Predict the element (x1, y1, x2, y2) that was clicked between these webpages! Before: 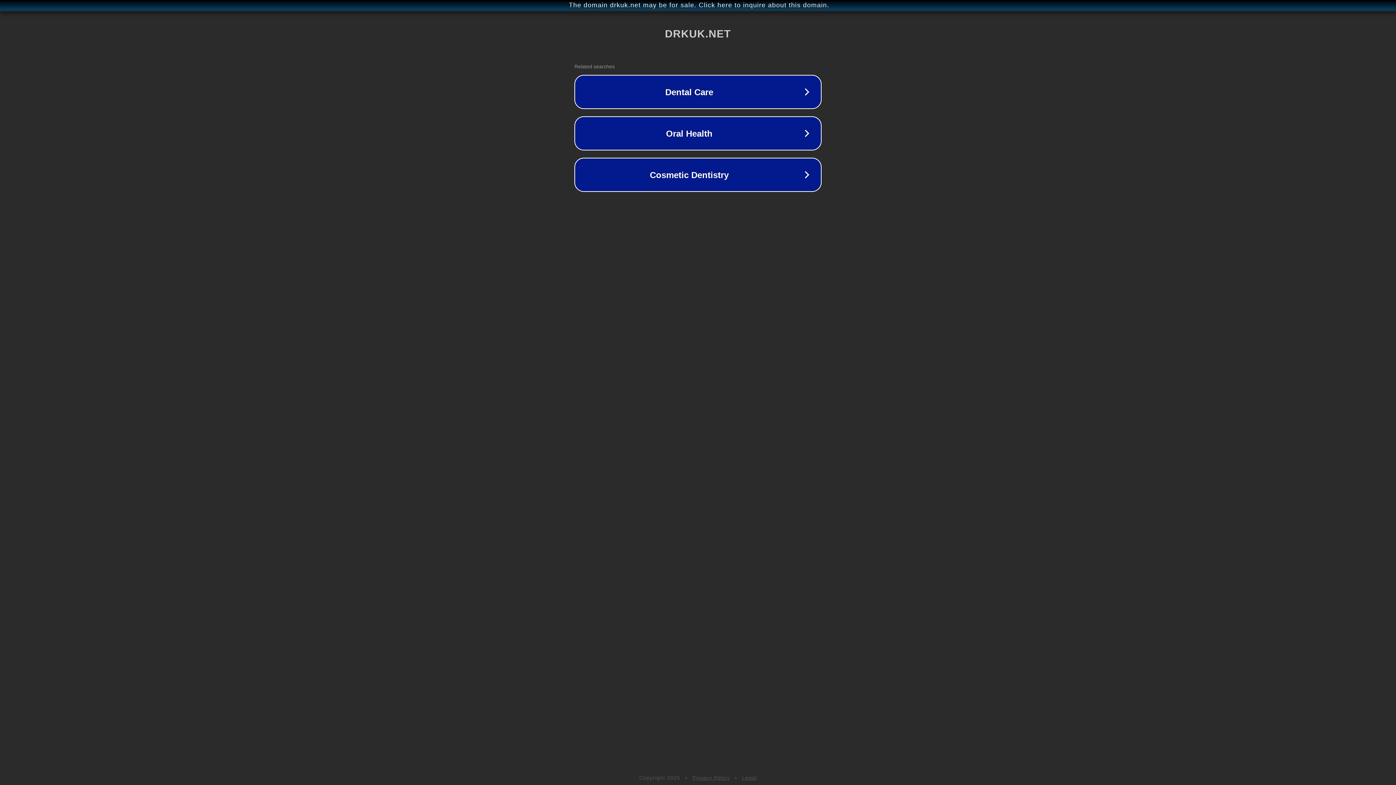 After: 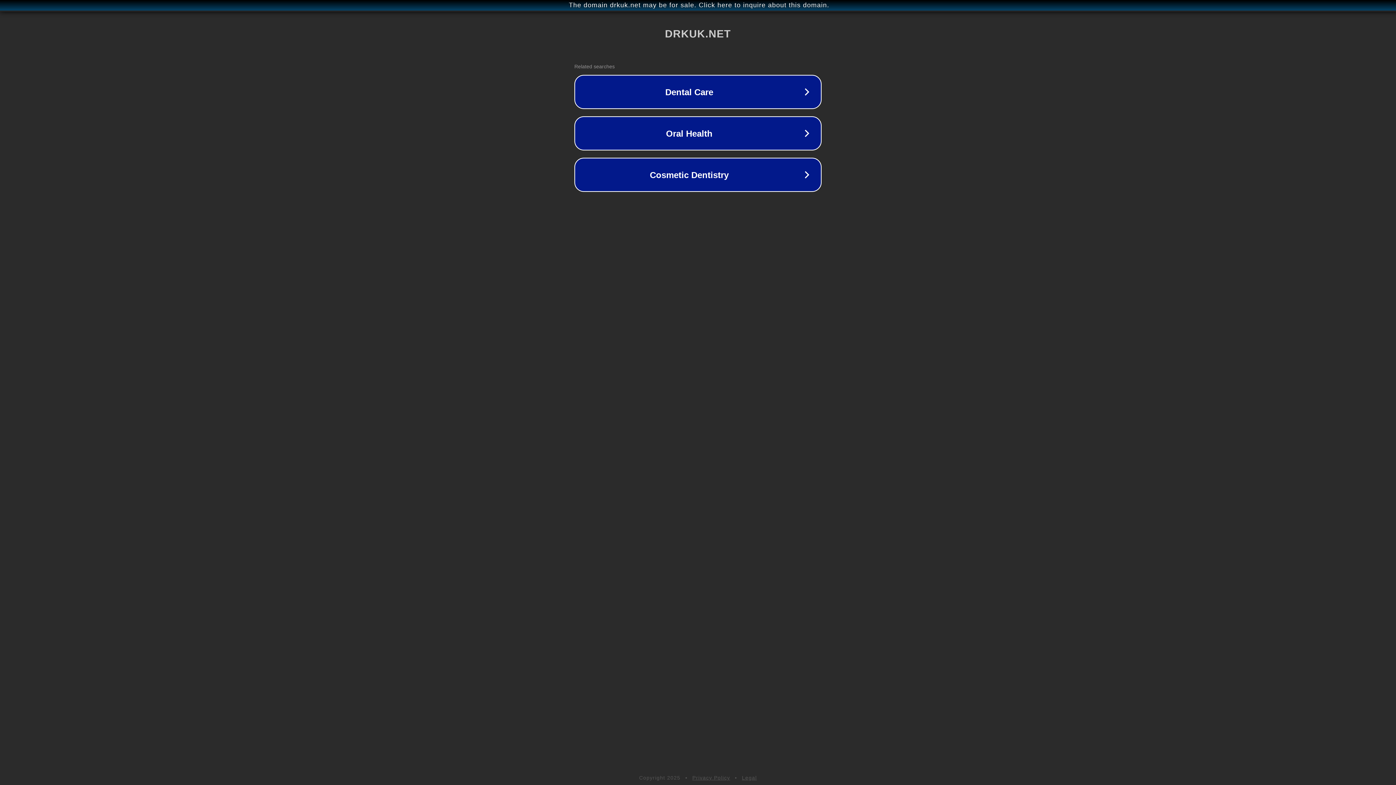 Action: bbox: (692, 775, 730, 781) label: Privacy Policy